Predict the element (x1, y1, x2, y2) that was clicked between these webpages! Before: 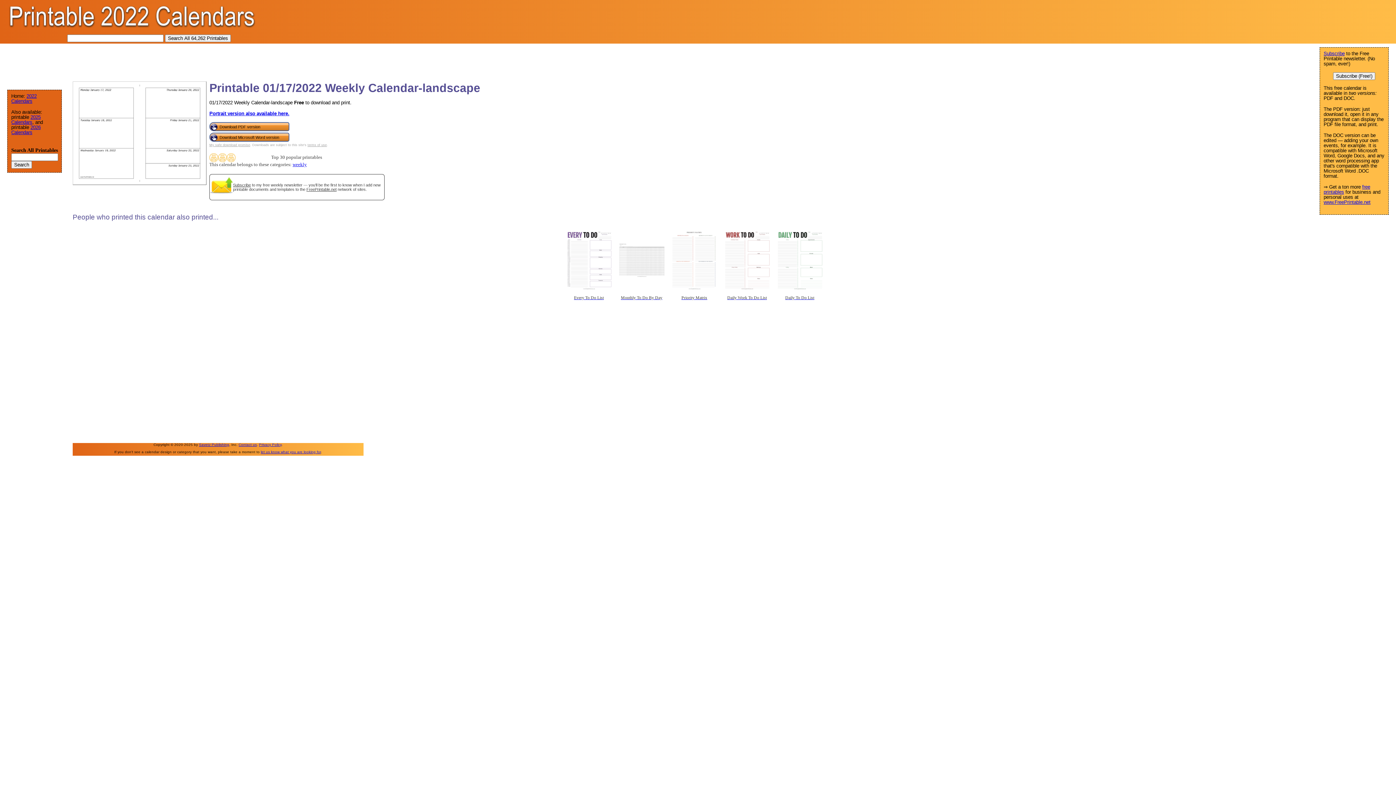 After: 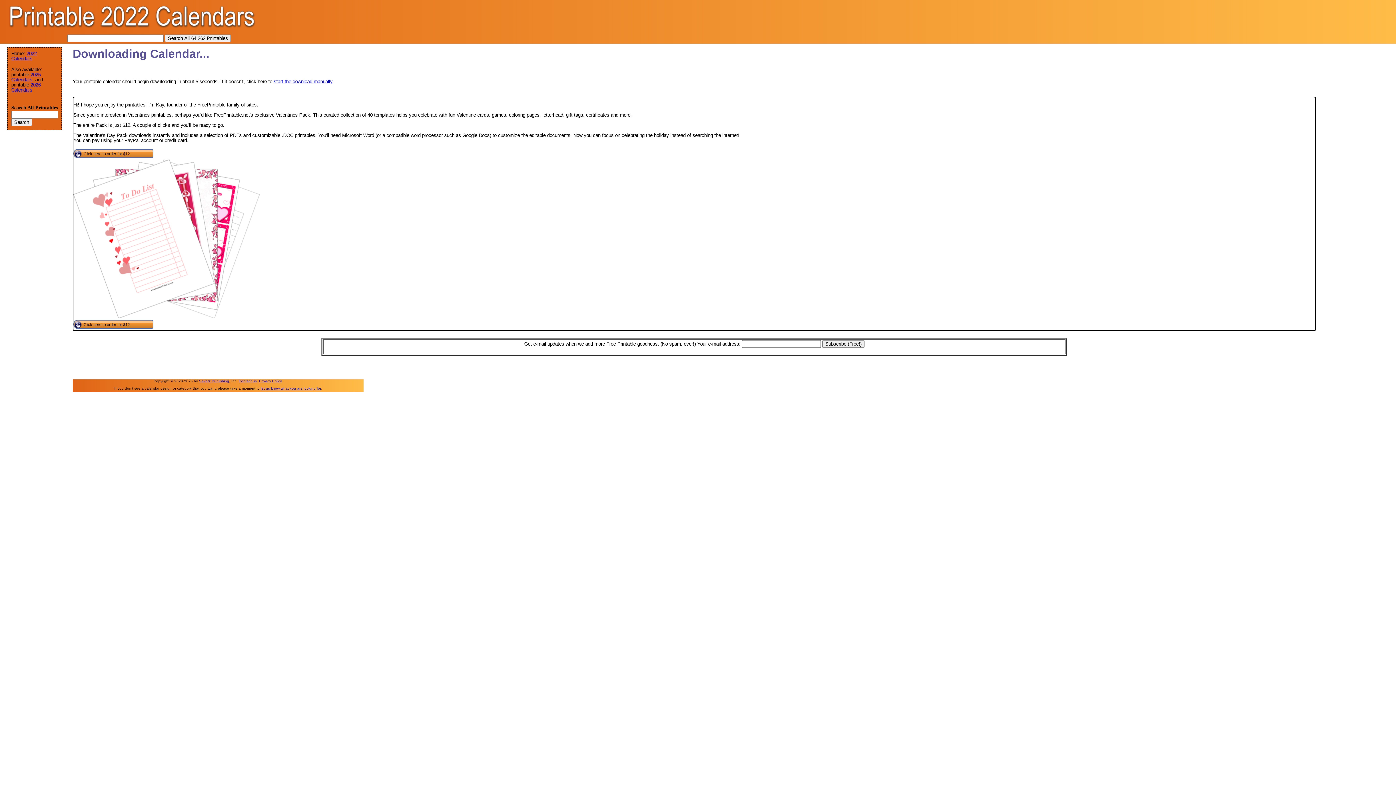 Action: bbox: (209, 122, 289, 131) label: Download PDF version